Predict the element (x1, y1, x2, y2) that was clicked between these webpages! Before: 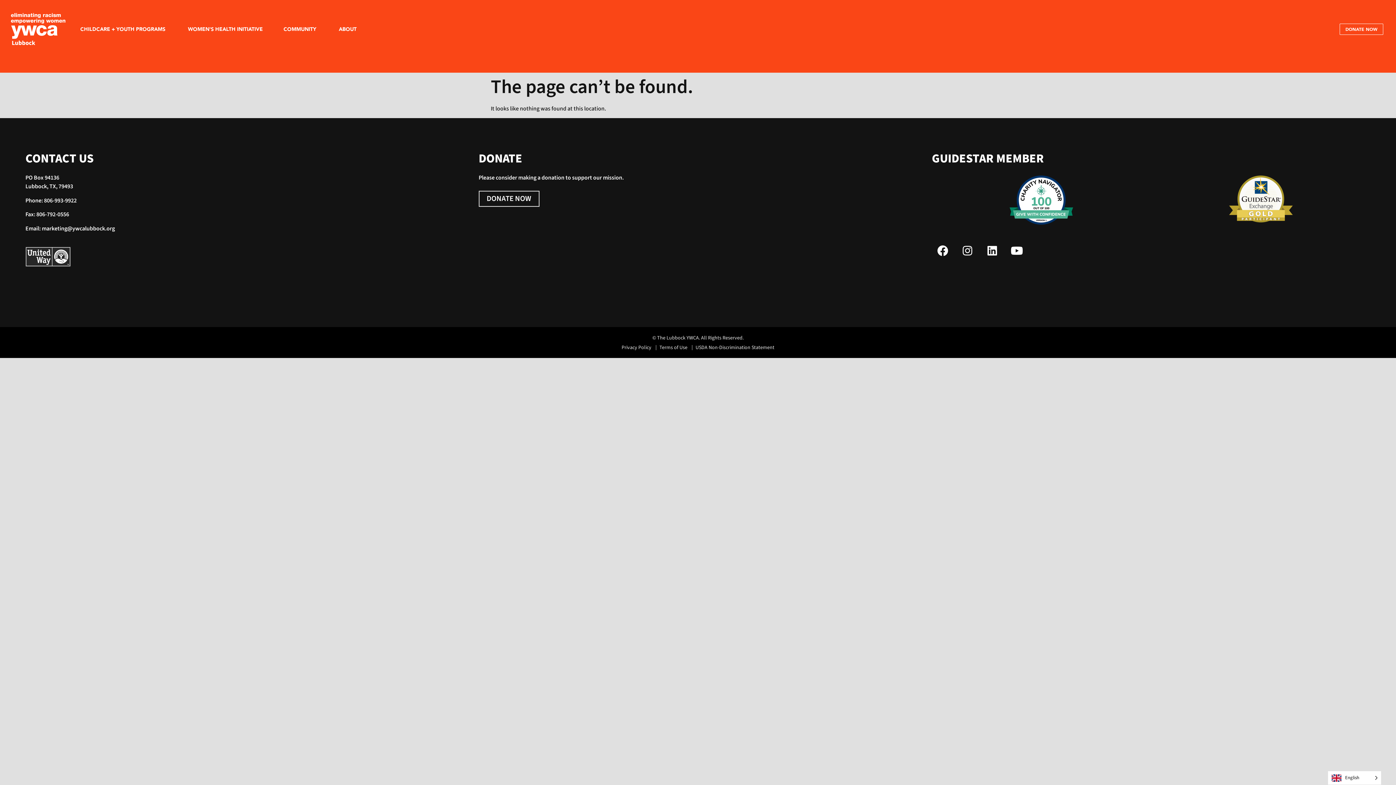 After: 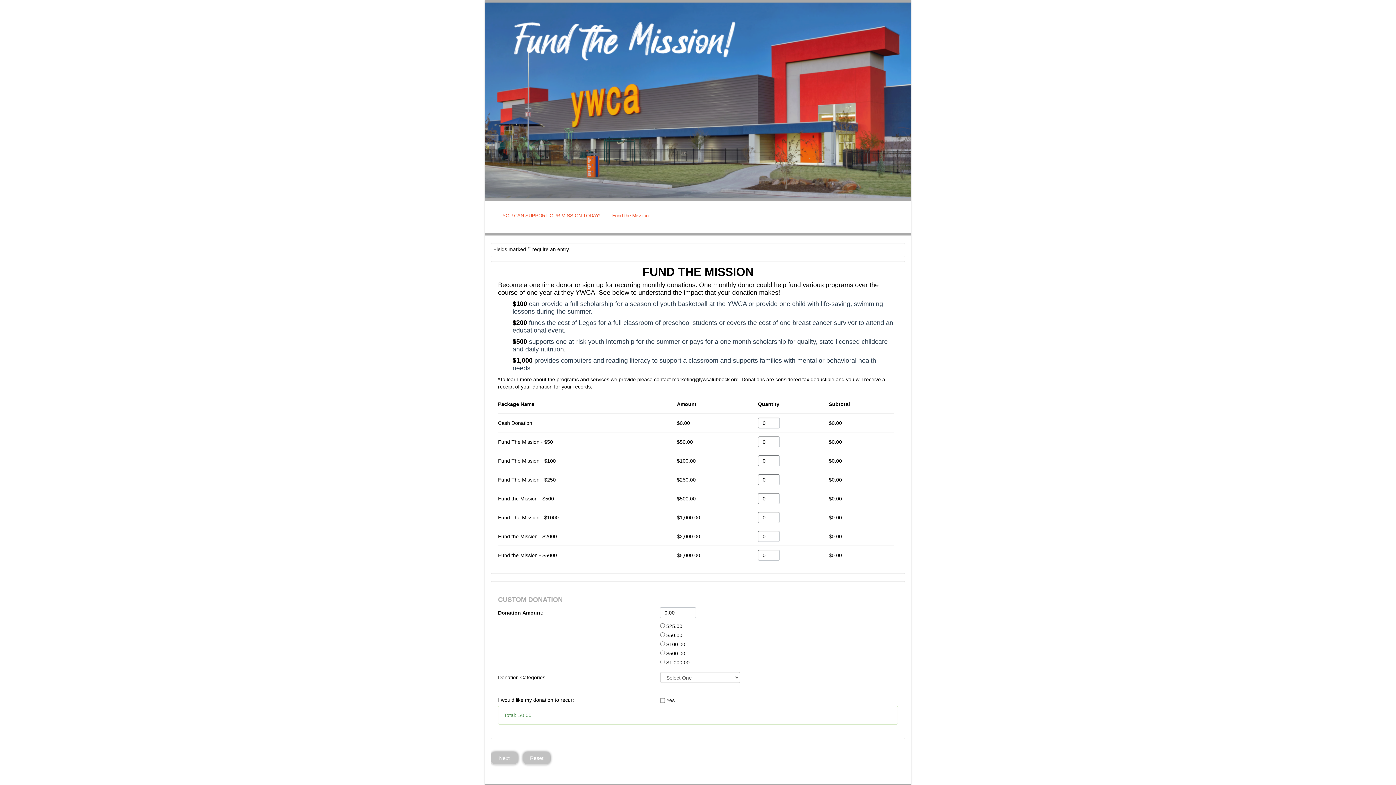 Action: bbox: (478, 191, 539, 207) label: DONATE NOW